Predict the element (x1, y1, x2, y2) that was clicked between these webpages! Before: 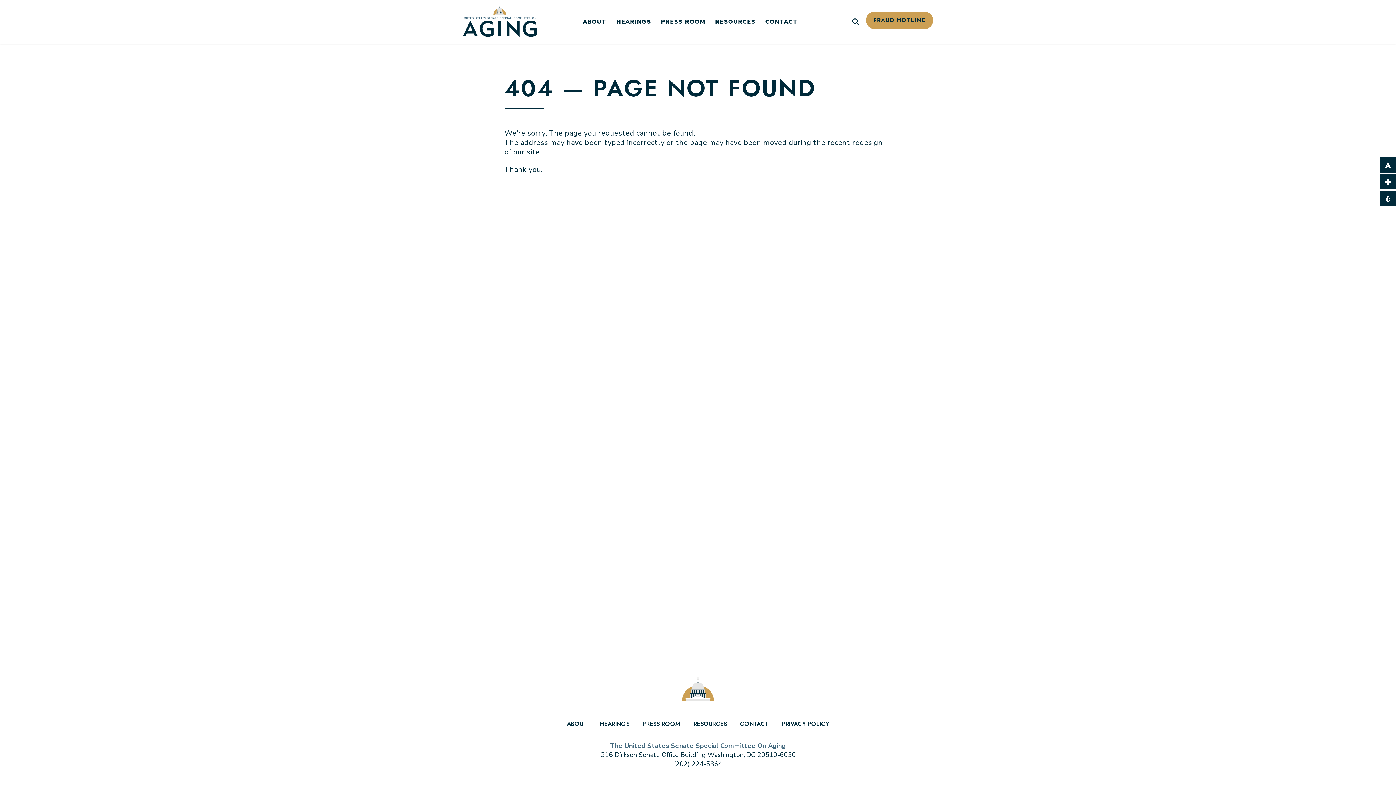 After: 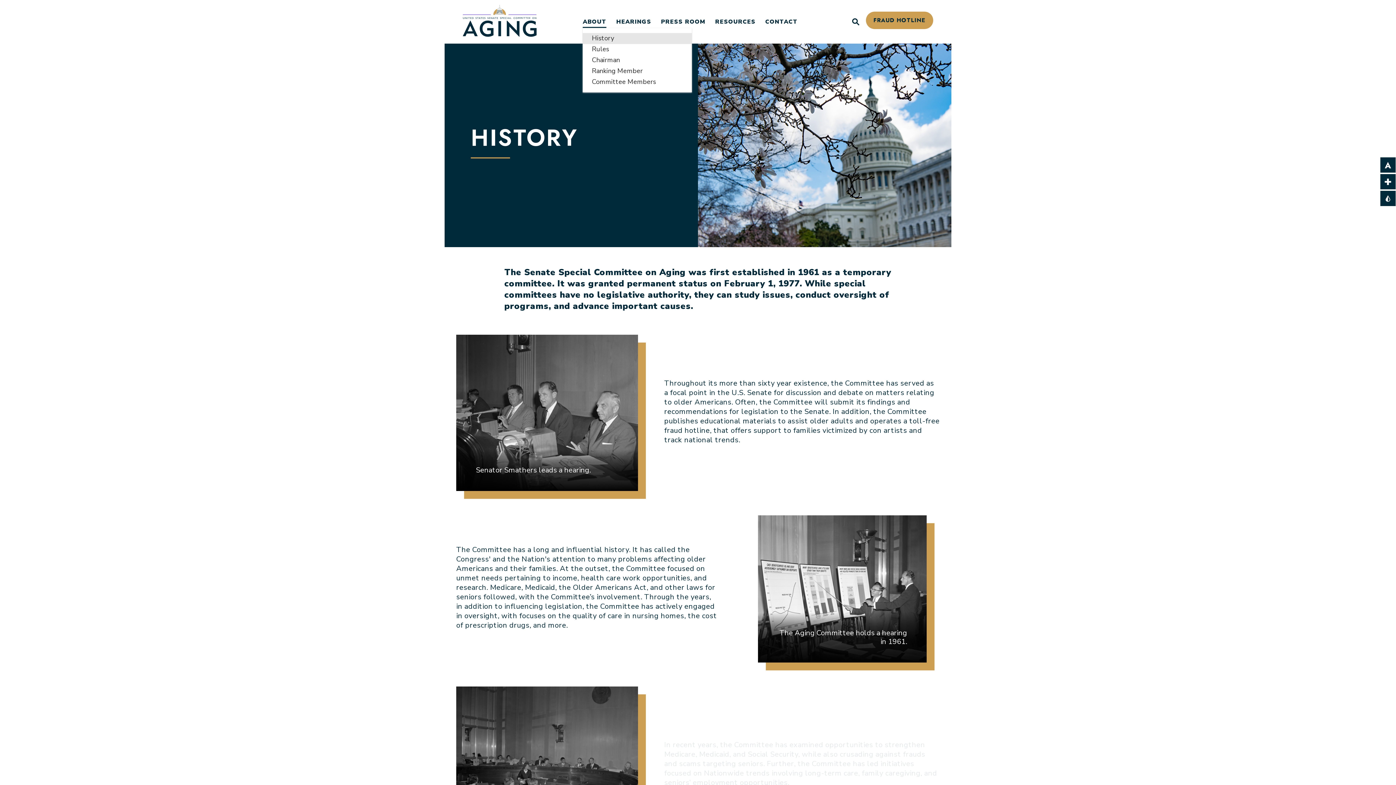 Action: bbox: (583, 19, 606, 28) label: ABOUT